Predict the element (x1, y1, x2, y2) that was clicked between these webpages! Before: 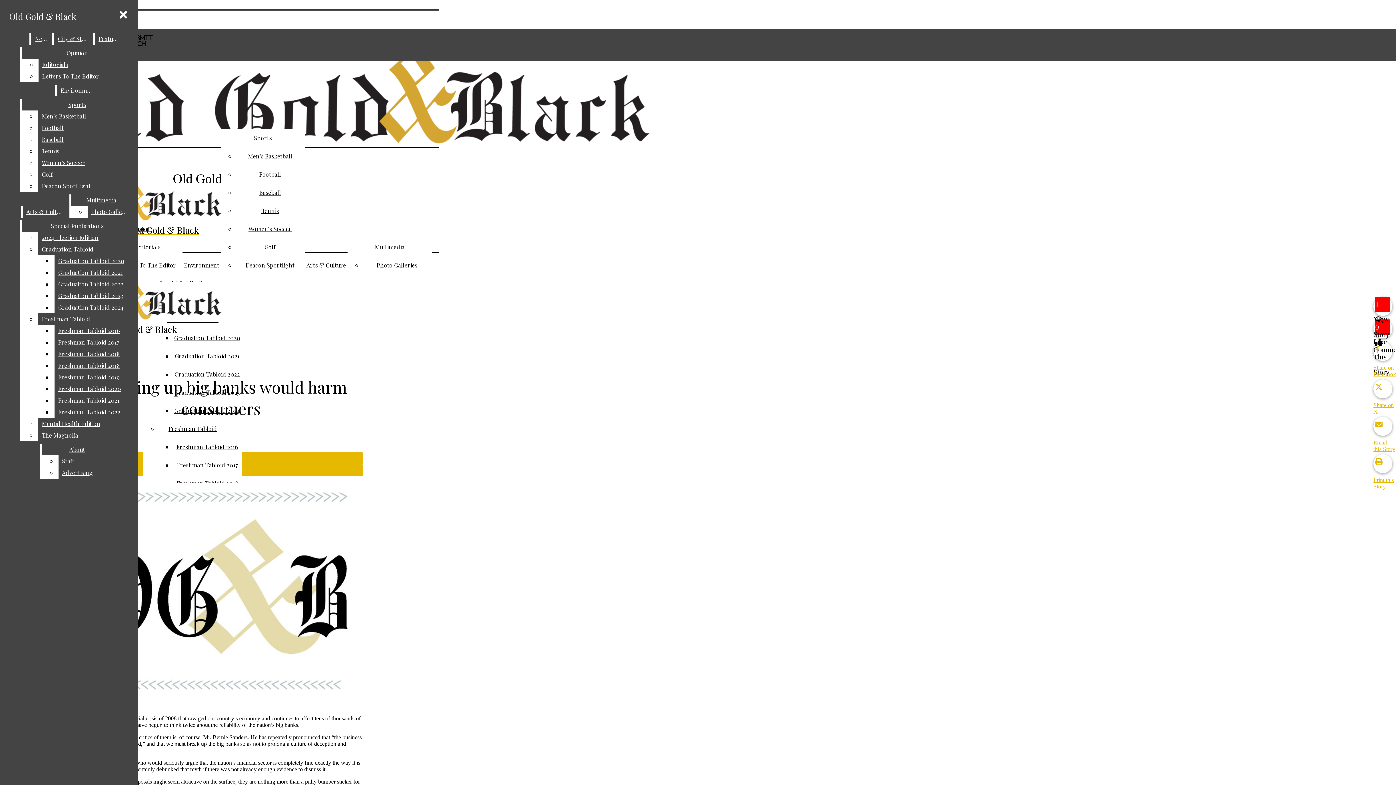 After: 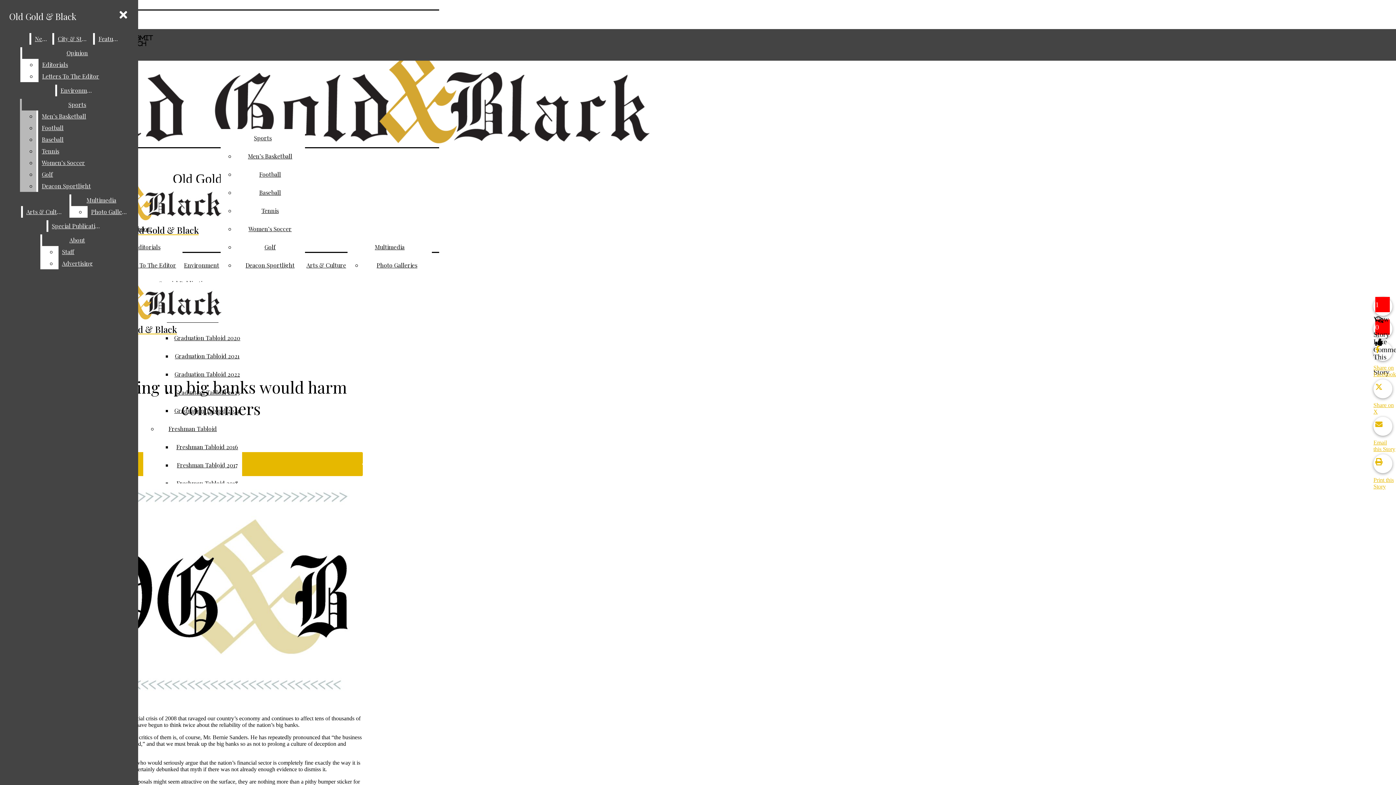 Action: label: Tennis bbox: (38, 145, 132, 157)